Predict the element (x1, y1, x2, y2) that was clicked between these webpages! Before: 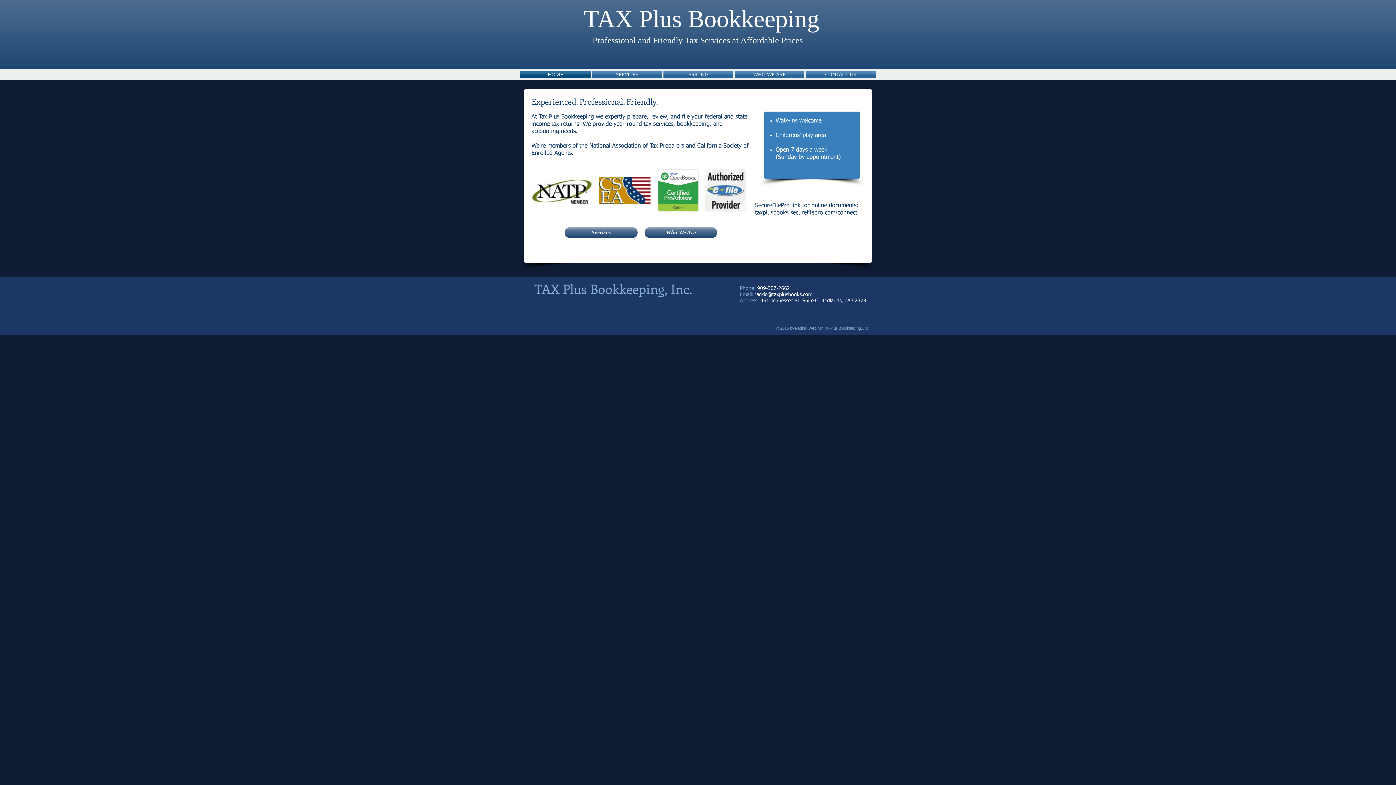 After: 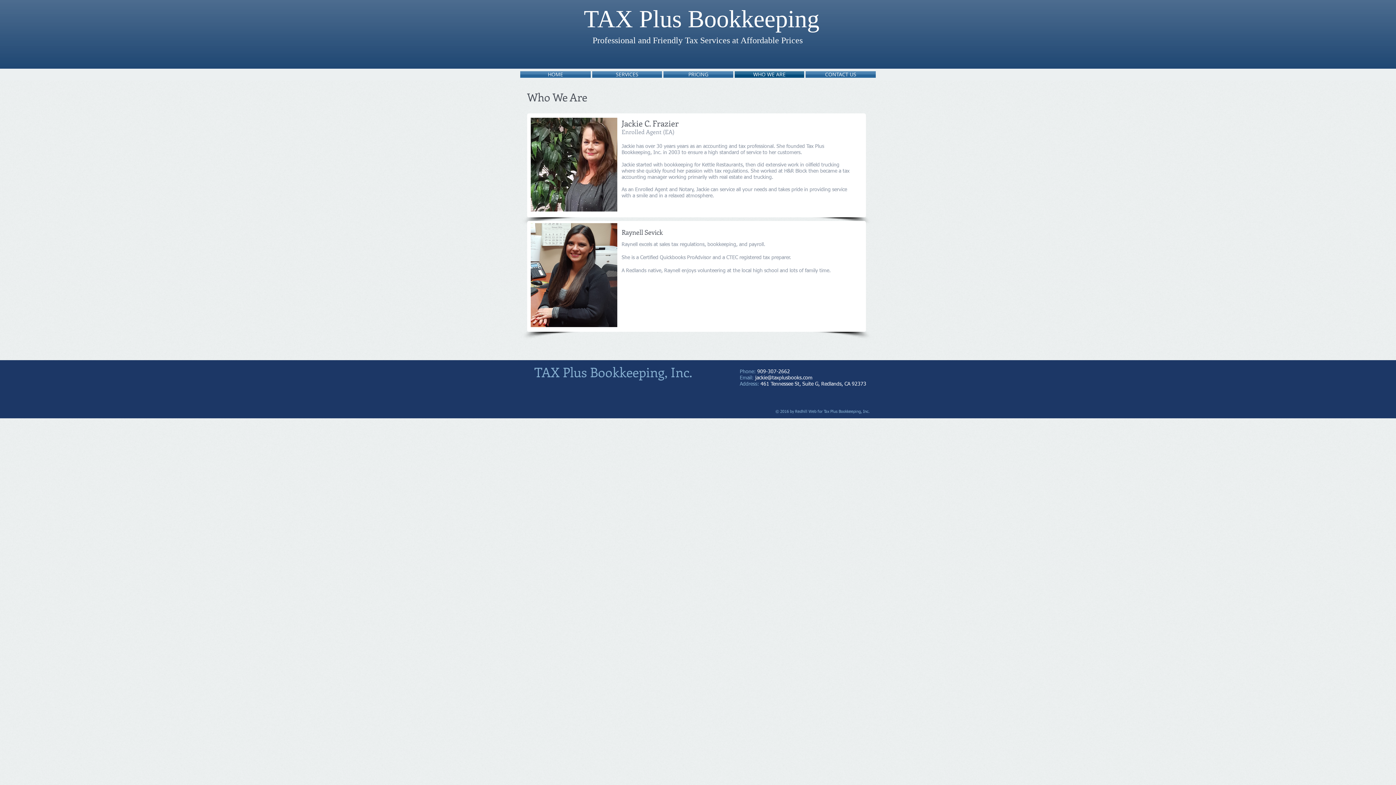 Action: bbox: (734, 71, 805, 77) label: WHO WE ARE